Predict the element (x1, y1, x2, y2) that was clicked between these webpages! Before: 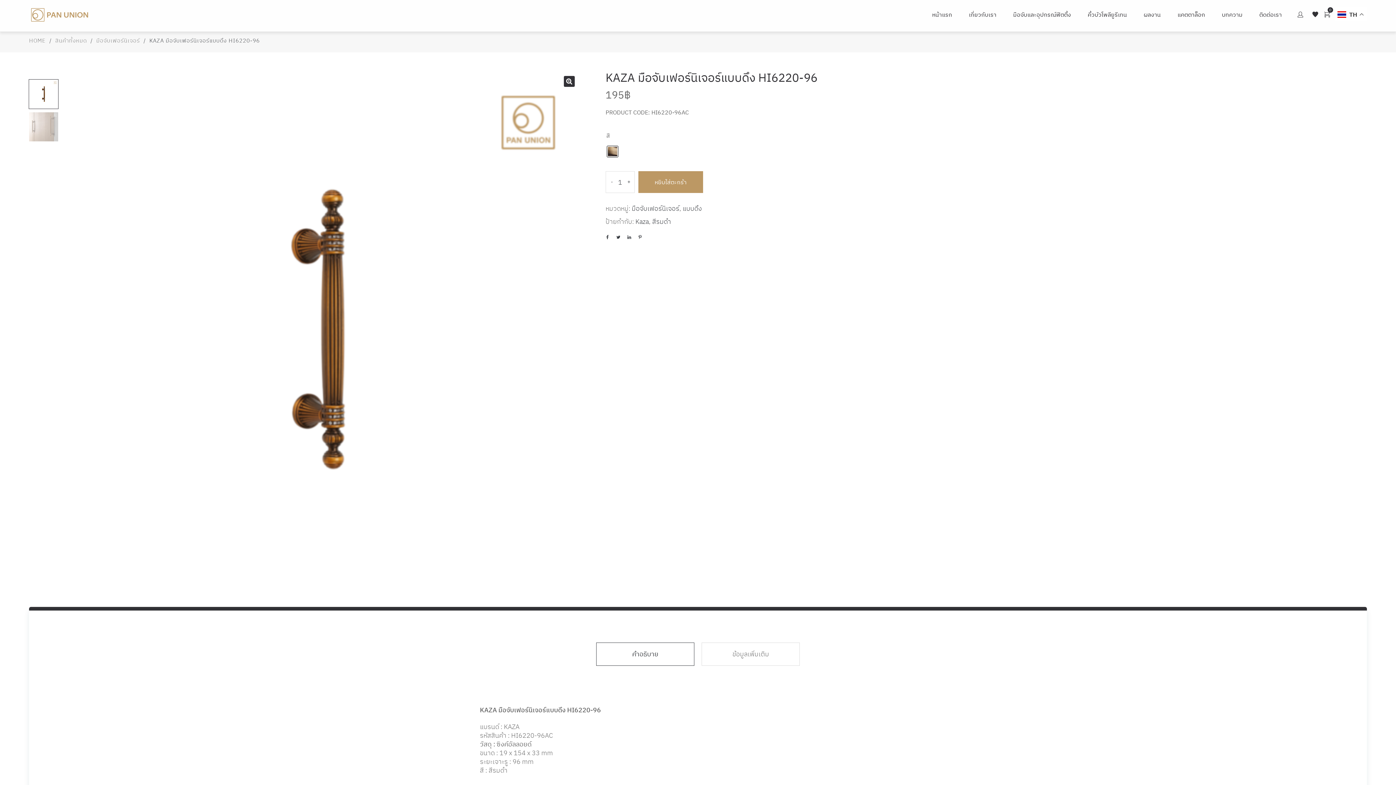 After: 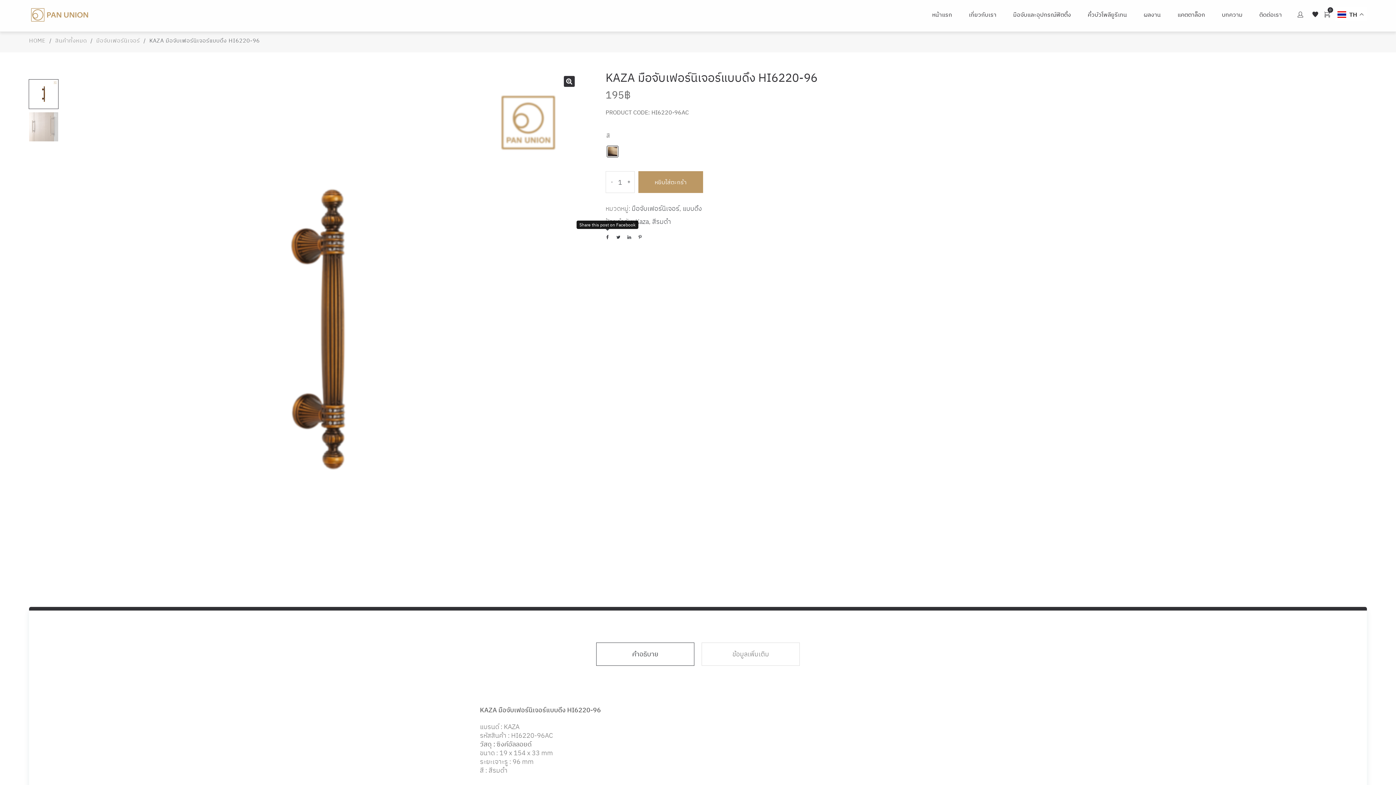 Action: bbox: (602, 234, 613, 245)